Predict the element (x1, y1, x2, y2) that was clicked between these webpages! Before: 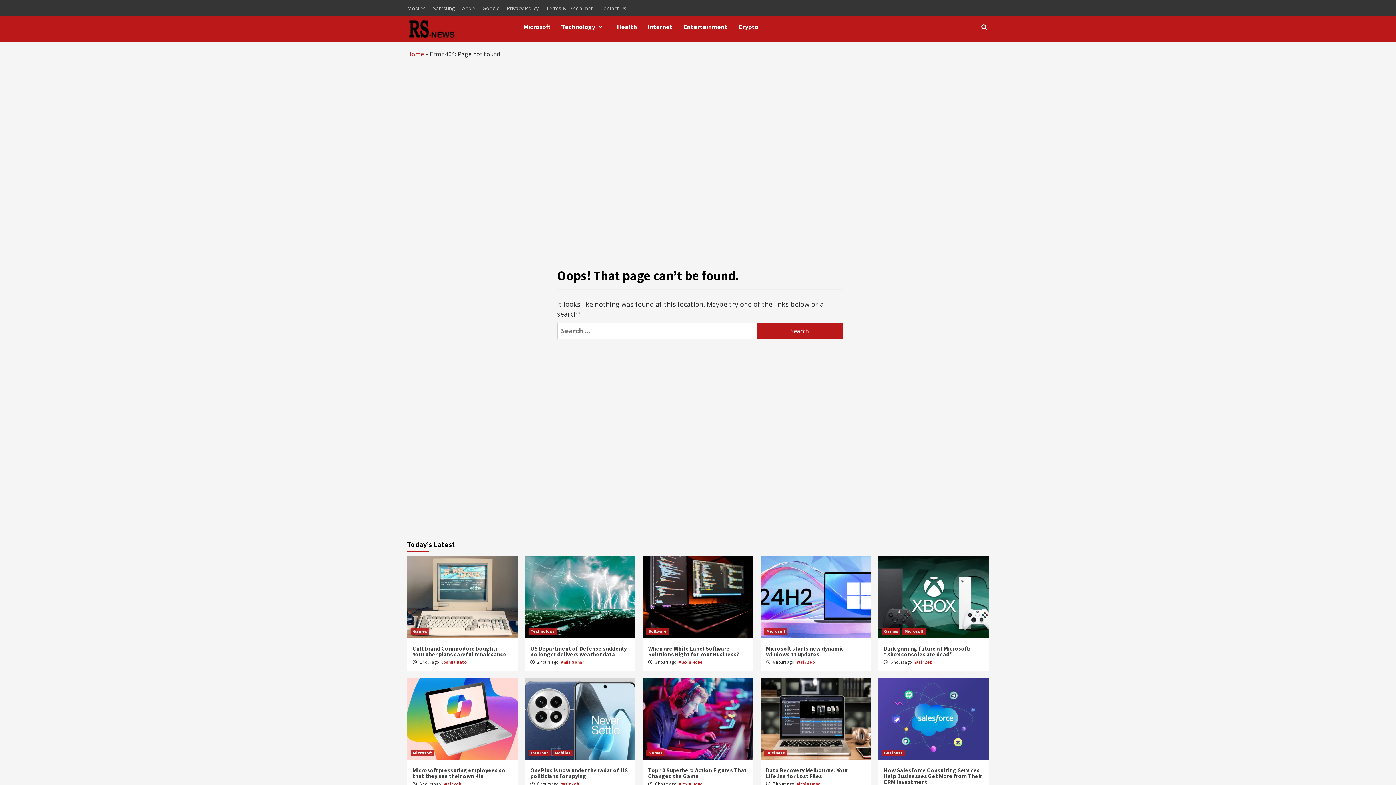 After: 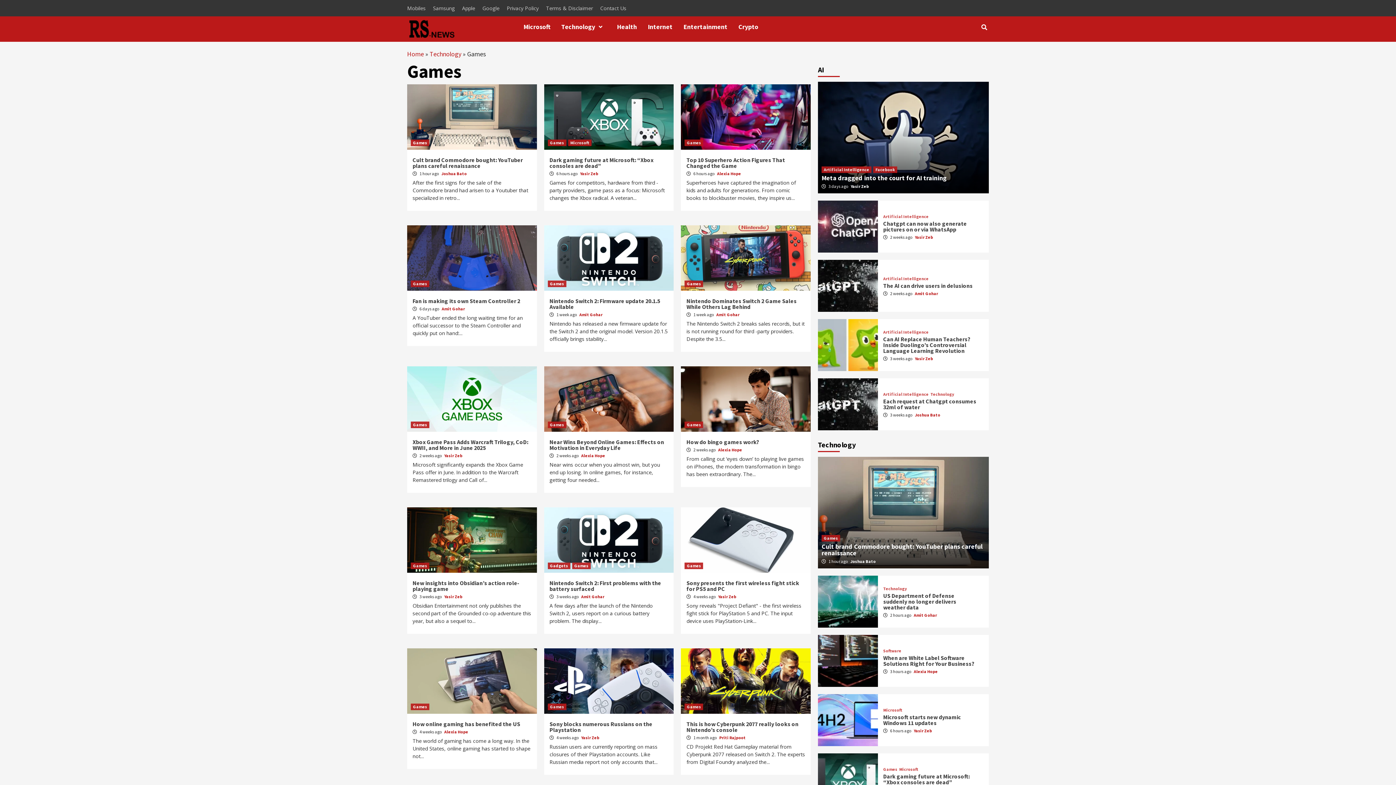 Action: bbox: (882, 628, 900, 634) label: Games